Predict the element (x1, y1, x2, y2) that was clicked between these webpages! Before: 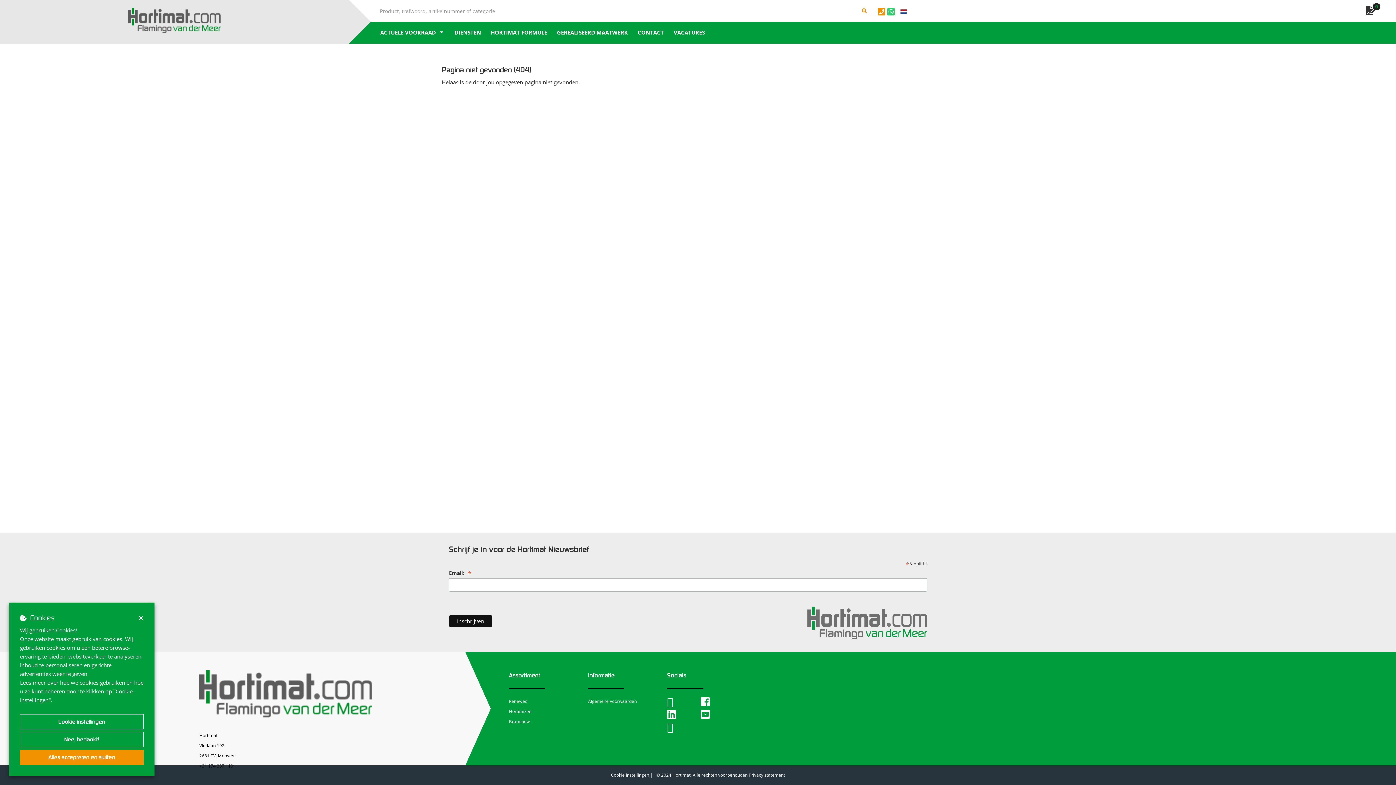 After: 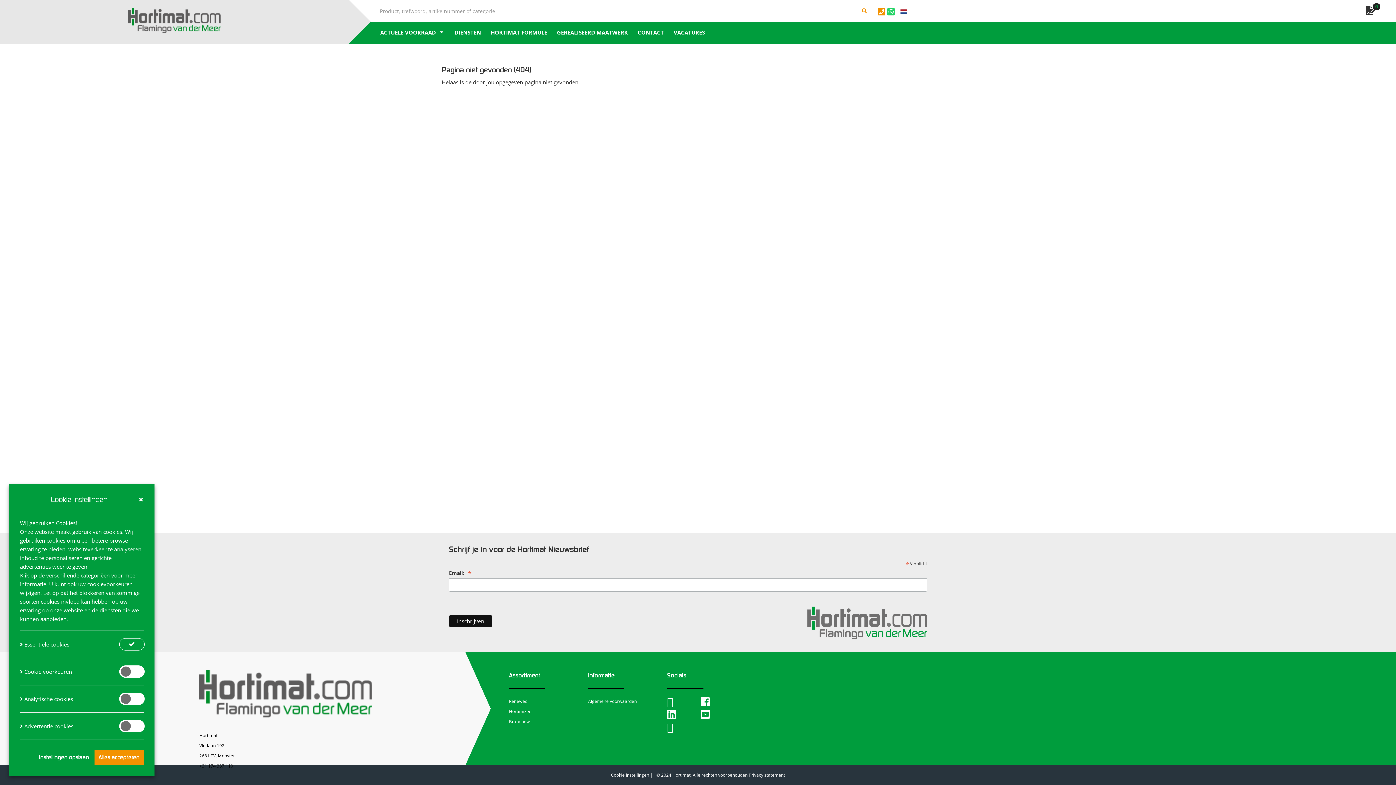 Action: bbox: (20, 714, 143, 729) label: Cookie instellingen